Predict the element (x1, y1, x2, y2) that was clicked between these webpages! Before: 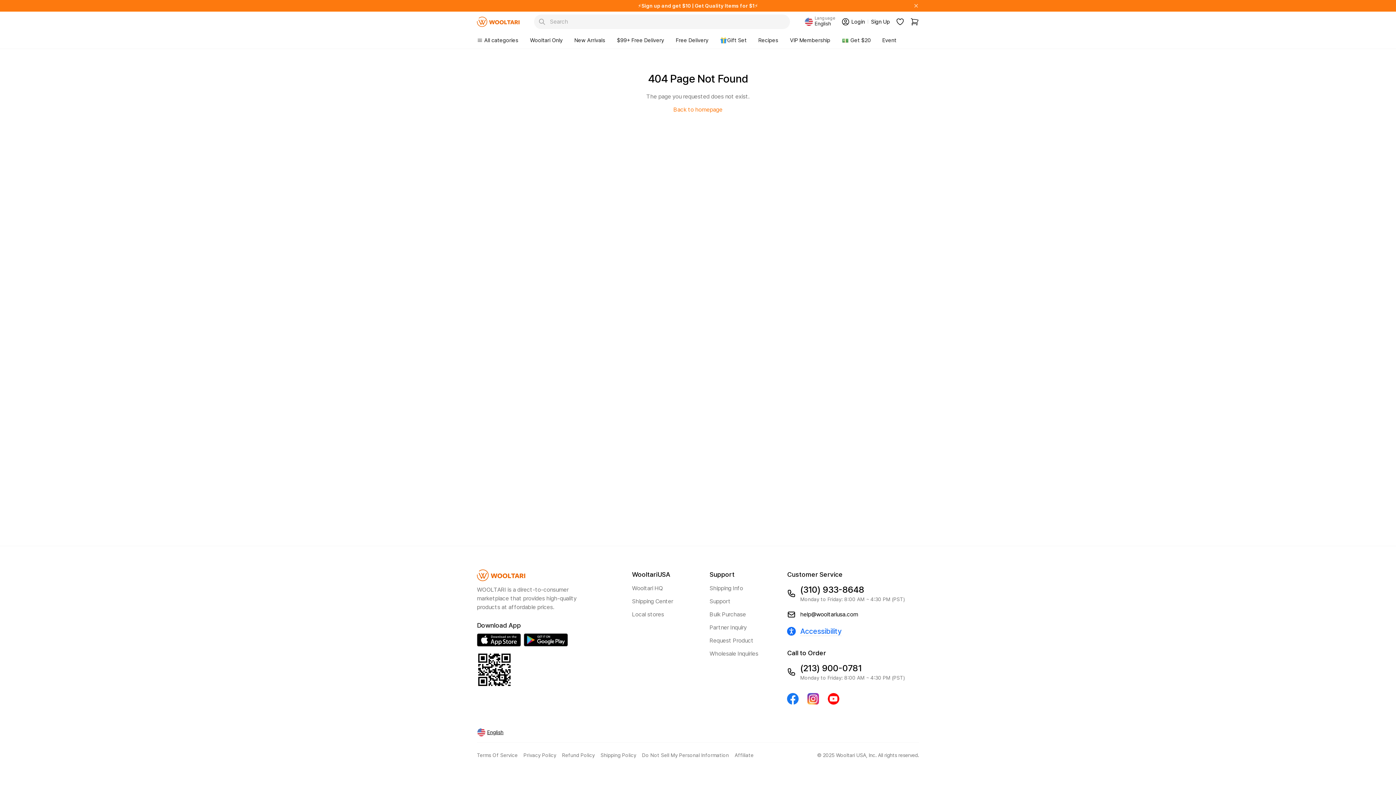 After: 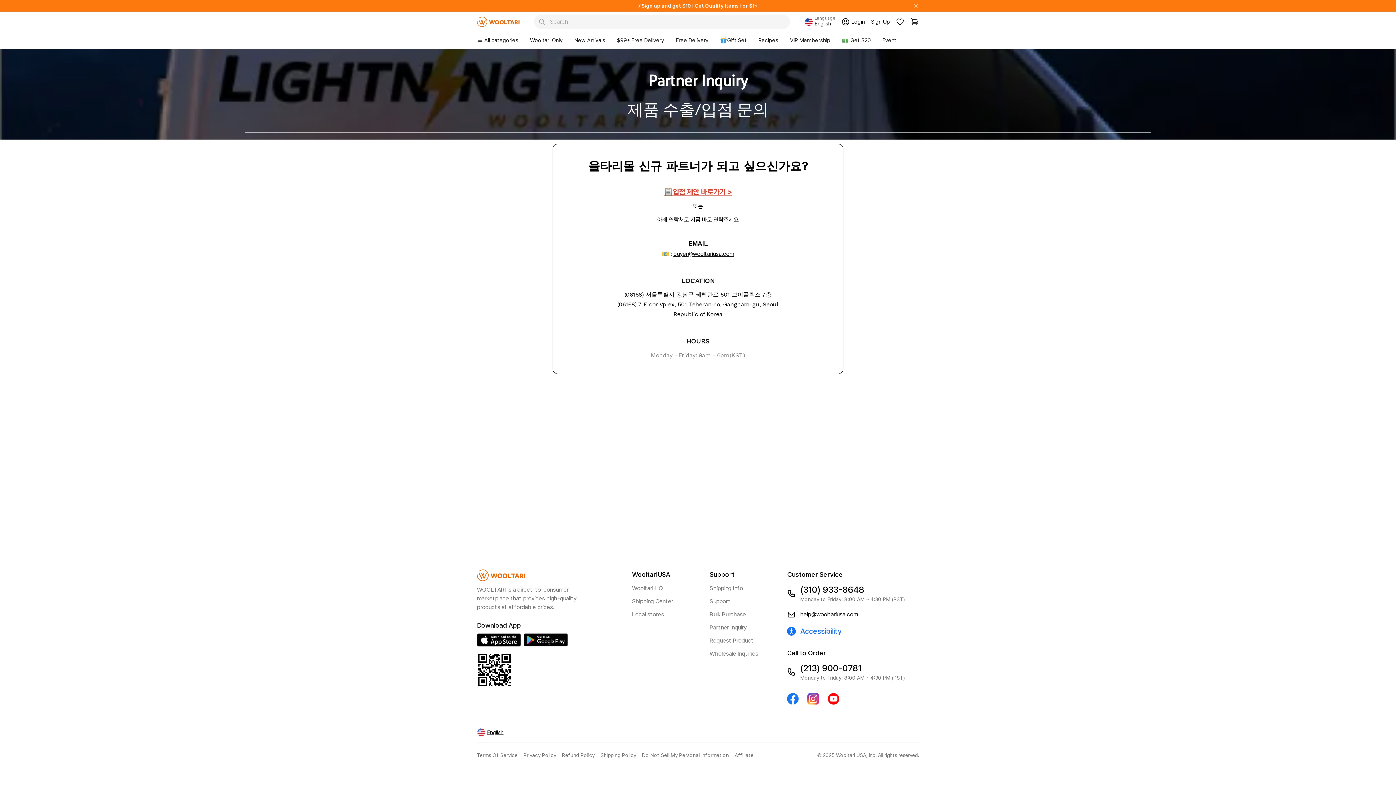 Action: bbox: (709, 624, 746, 631) label: Partner Inquiry